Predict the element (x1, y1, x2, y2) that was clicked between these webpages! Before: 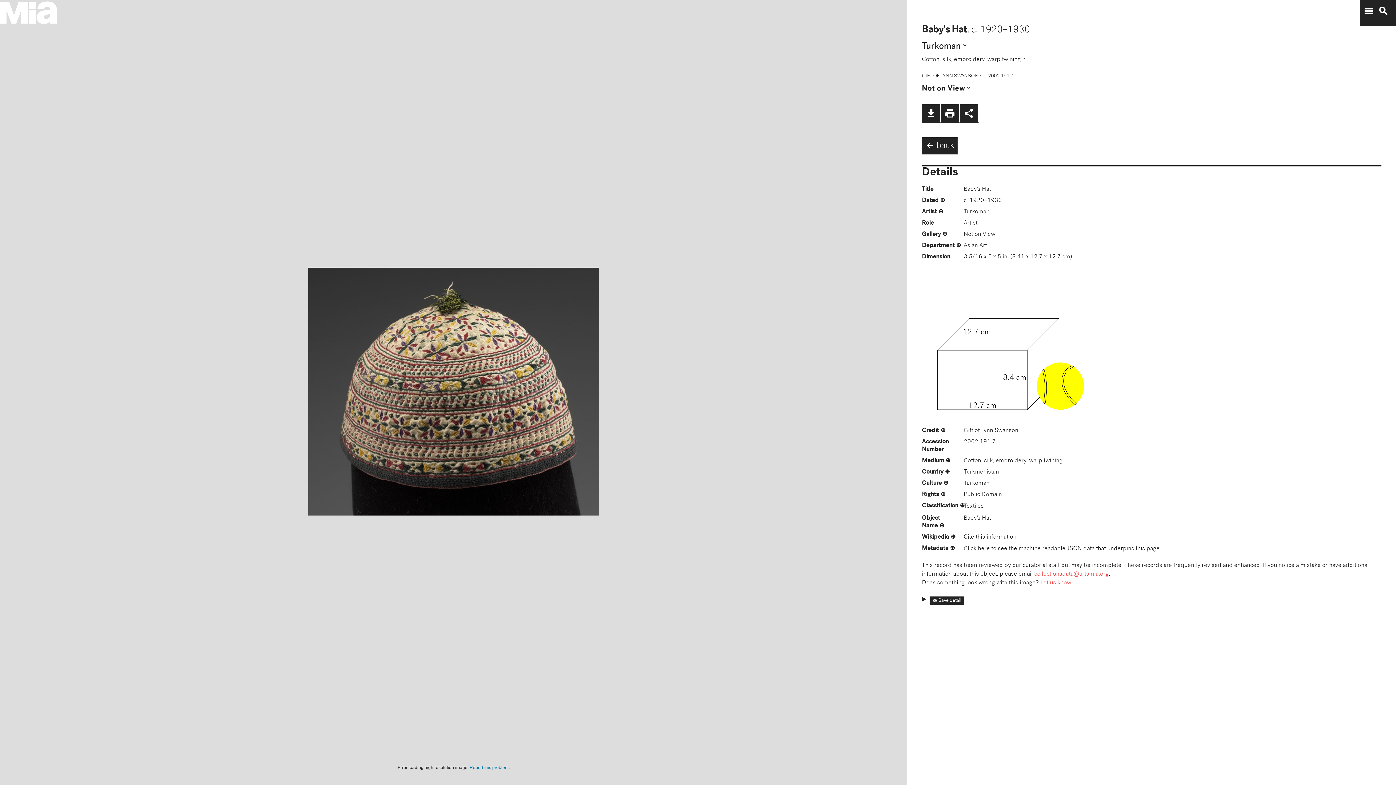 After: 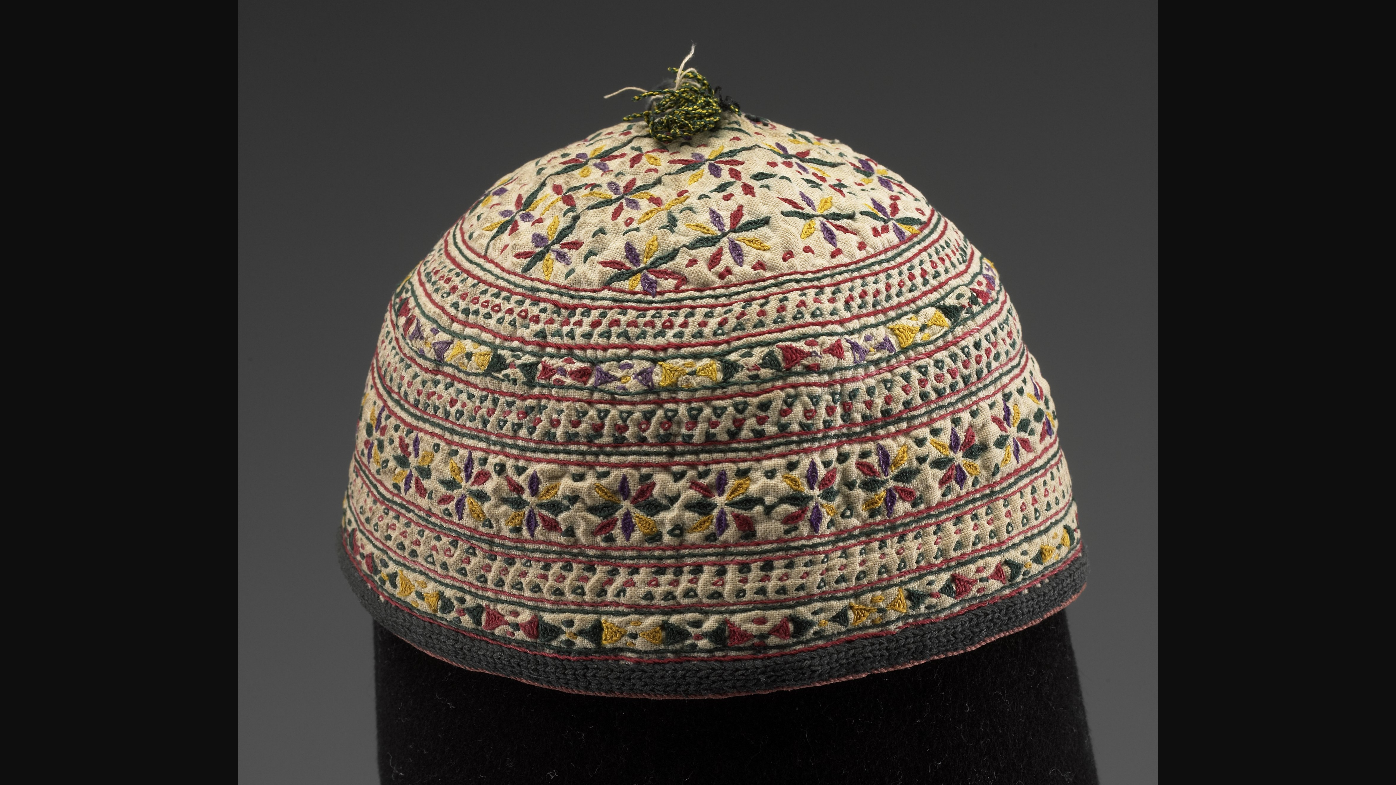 Action: bbox: (922, 104, 941, 122) label: file_download